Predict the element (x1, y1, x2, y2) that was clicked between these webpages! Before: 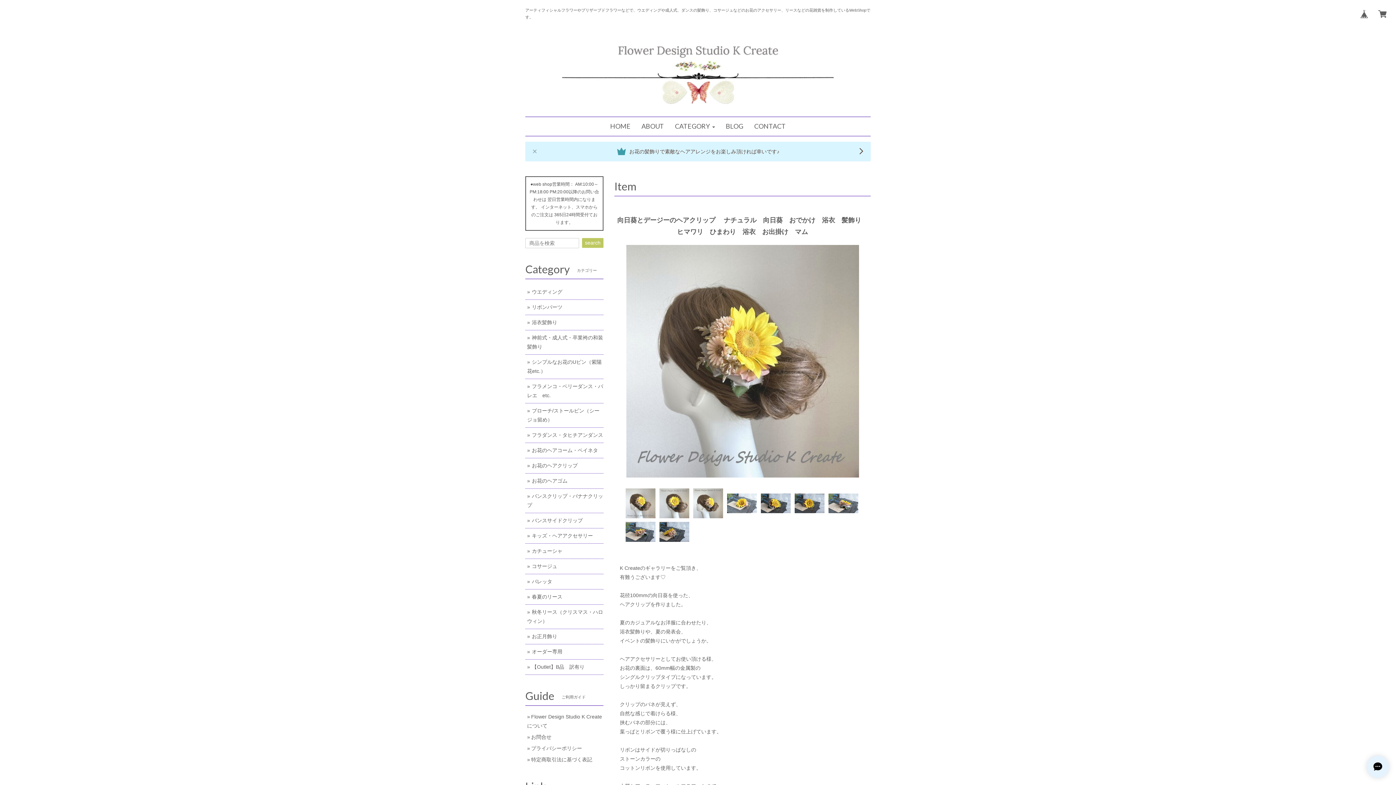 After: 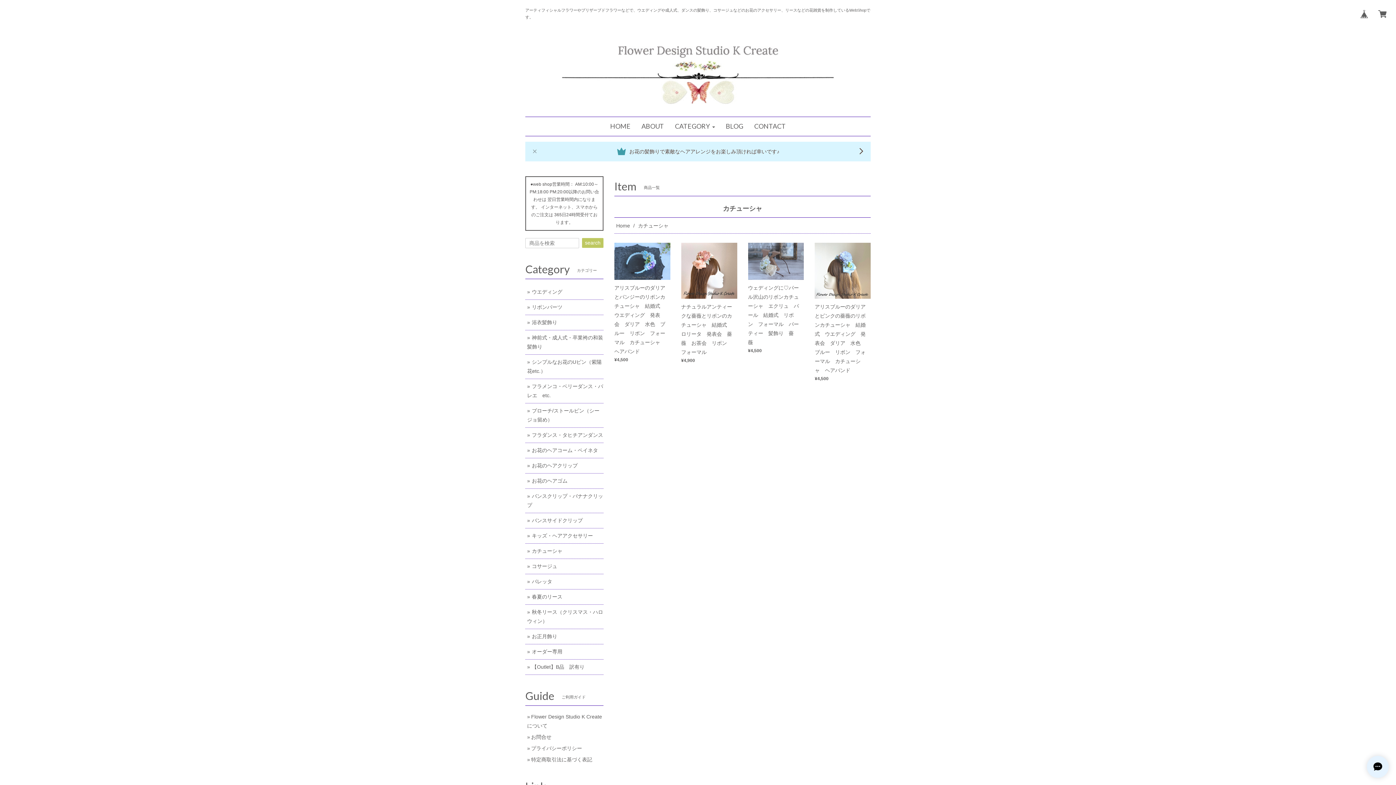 Action: bbox: (532, 548, 562, 554) label: カチューシャ